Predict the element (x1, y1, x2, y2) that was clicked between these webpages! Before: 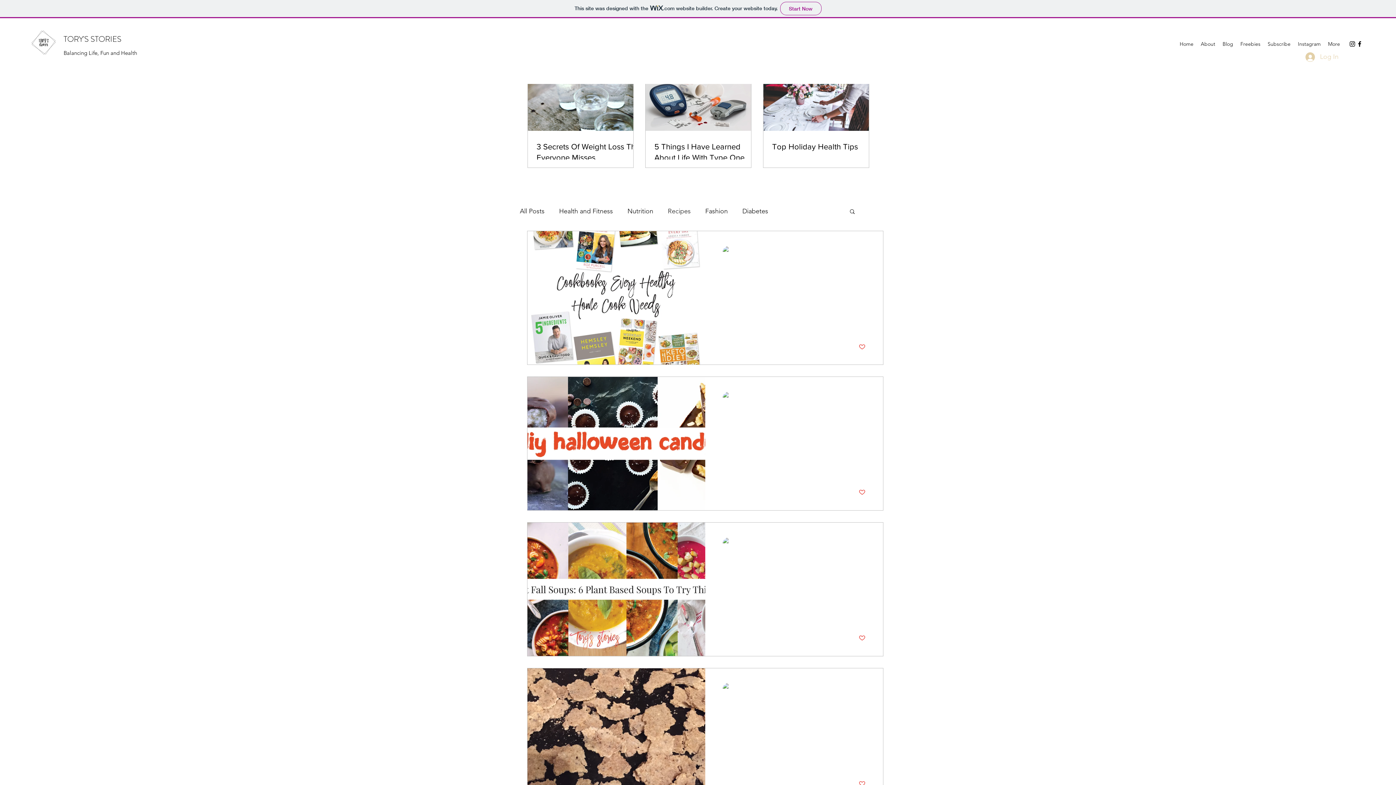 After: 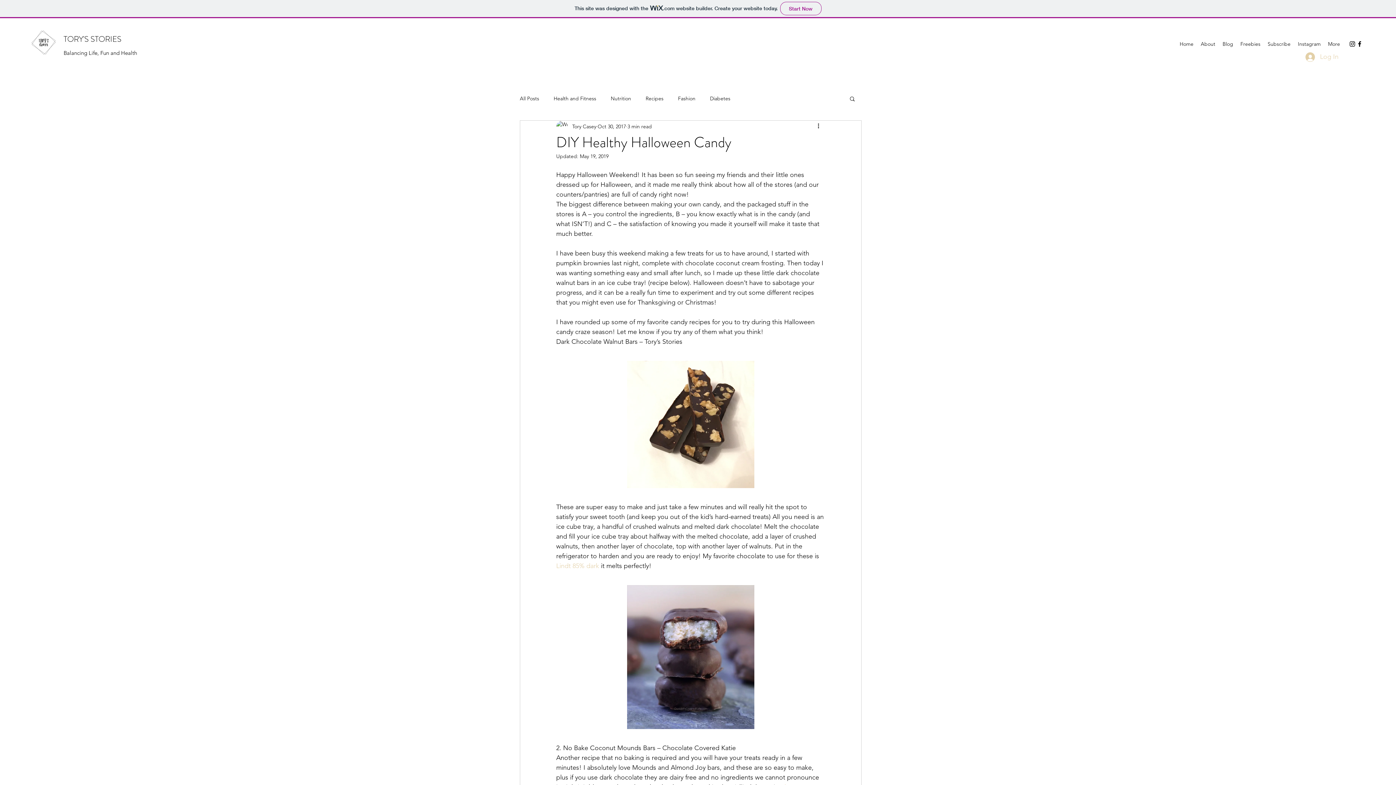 Action: bbox: (527, 377, 705, 510) label: DIY Healthy Halloween Candy